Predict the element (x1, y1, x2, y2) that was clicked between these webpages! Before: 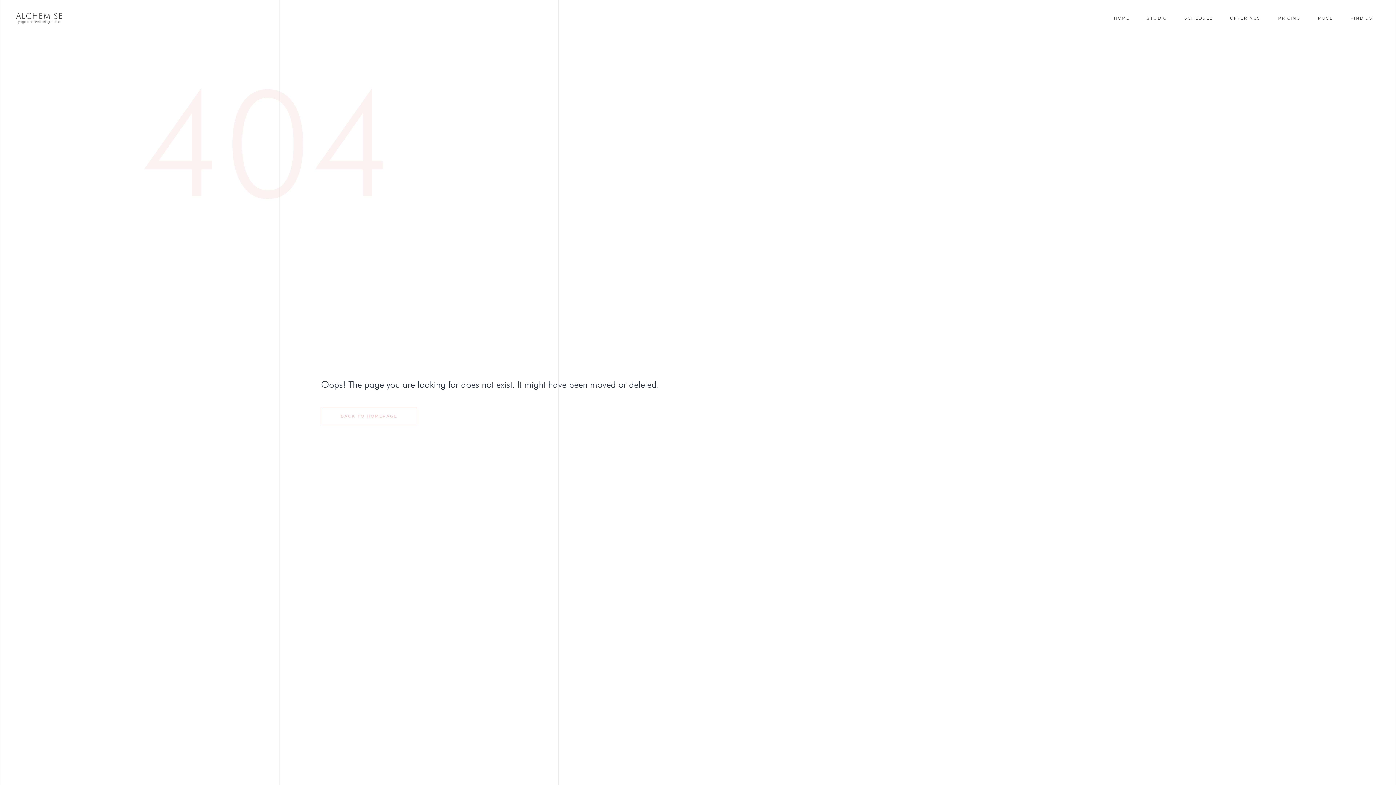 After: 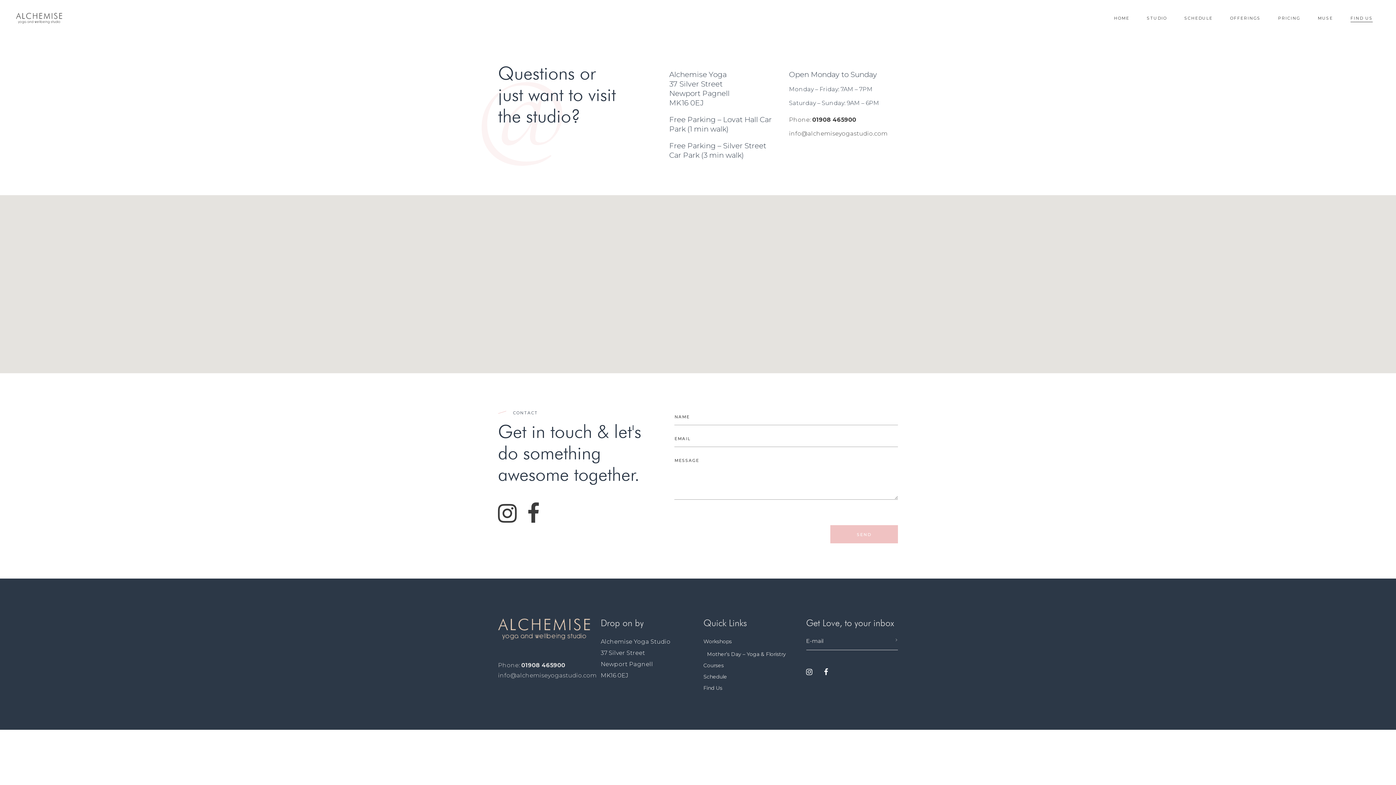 Action: bbox: (1342, 0, 1381, 36) label: FIND US